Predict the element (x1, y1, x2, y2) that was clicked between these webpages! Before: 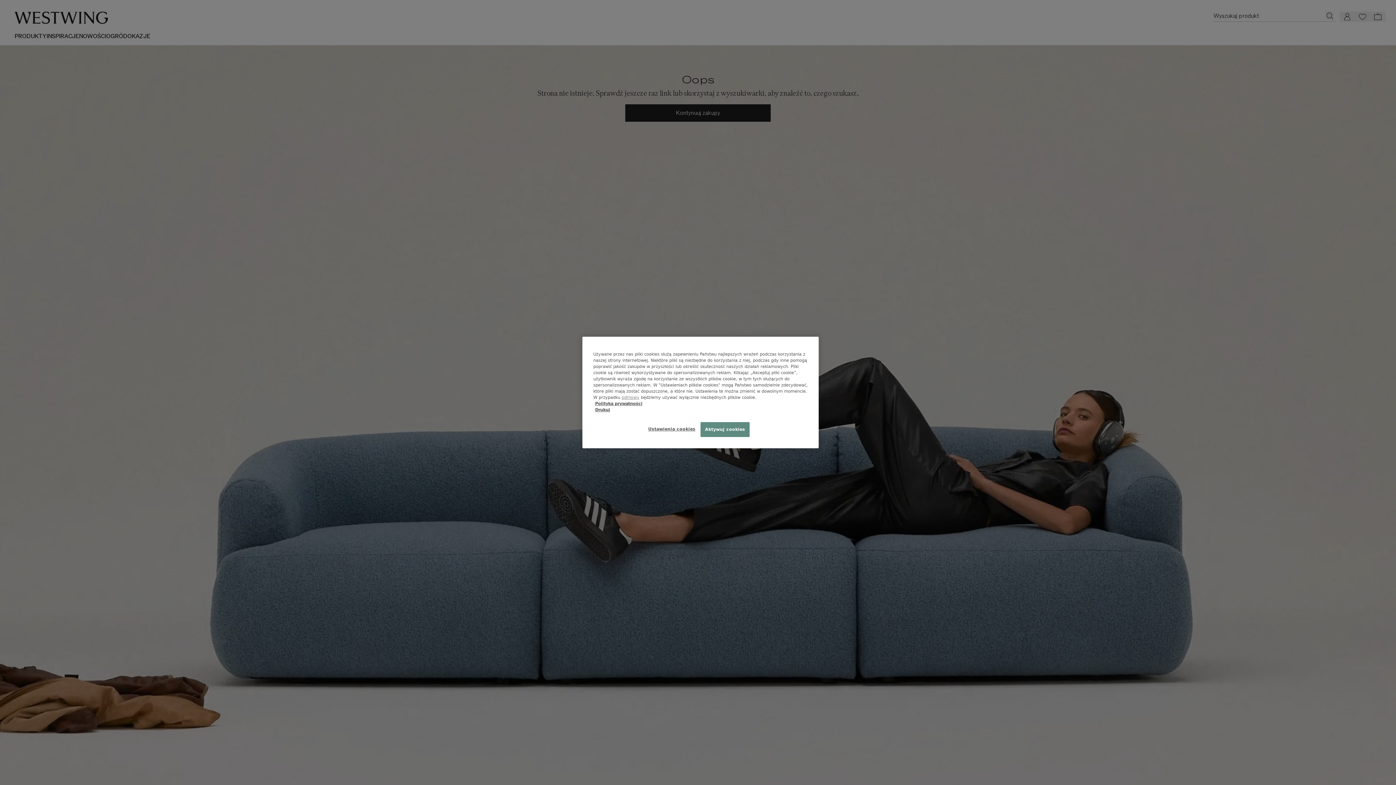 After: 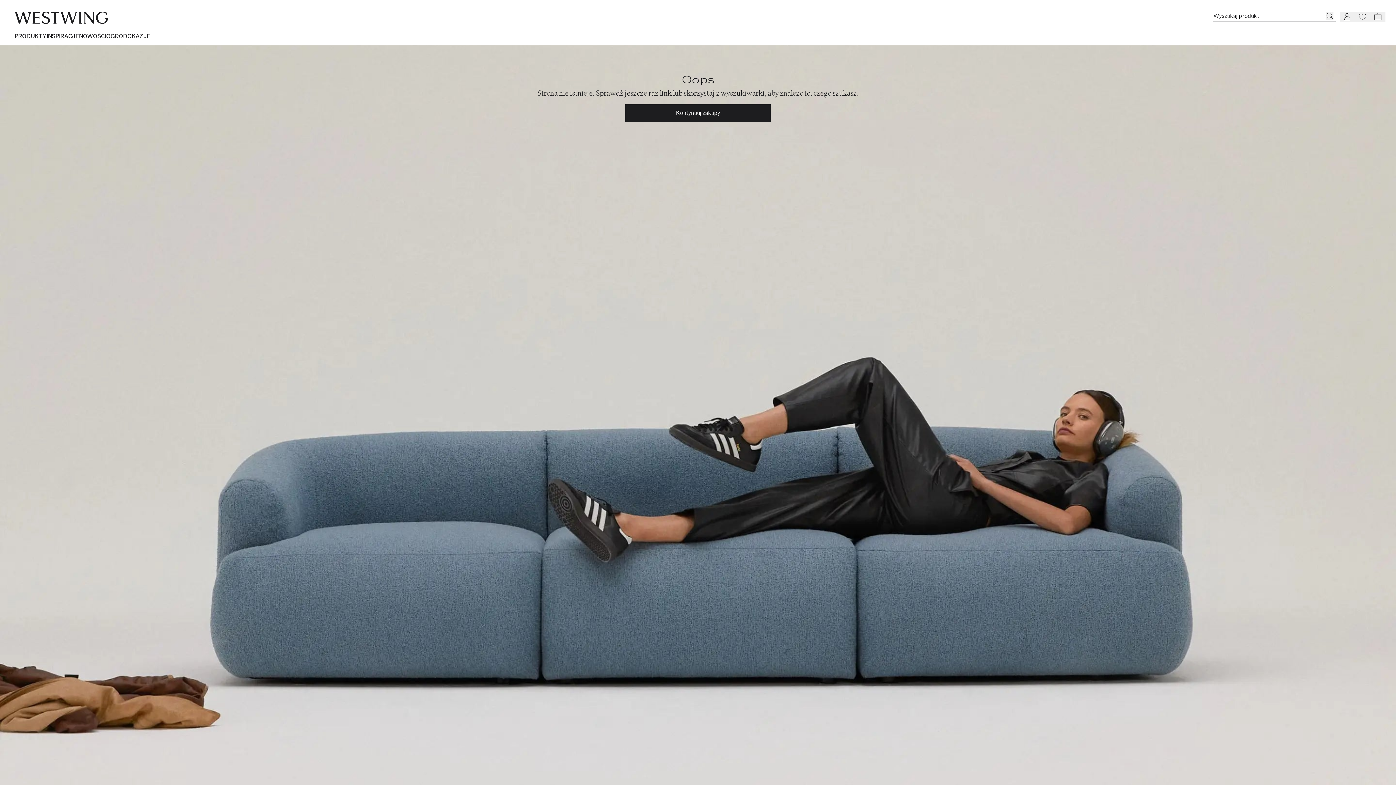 Action: bbox: (621, 394, 639, 400) label: odmowy